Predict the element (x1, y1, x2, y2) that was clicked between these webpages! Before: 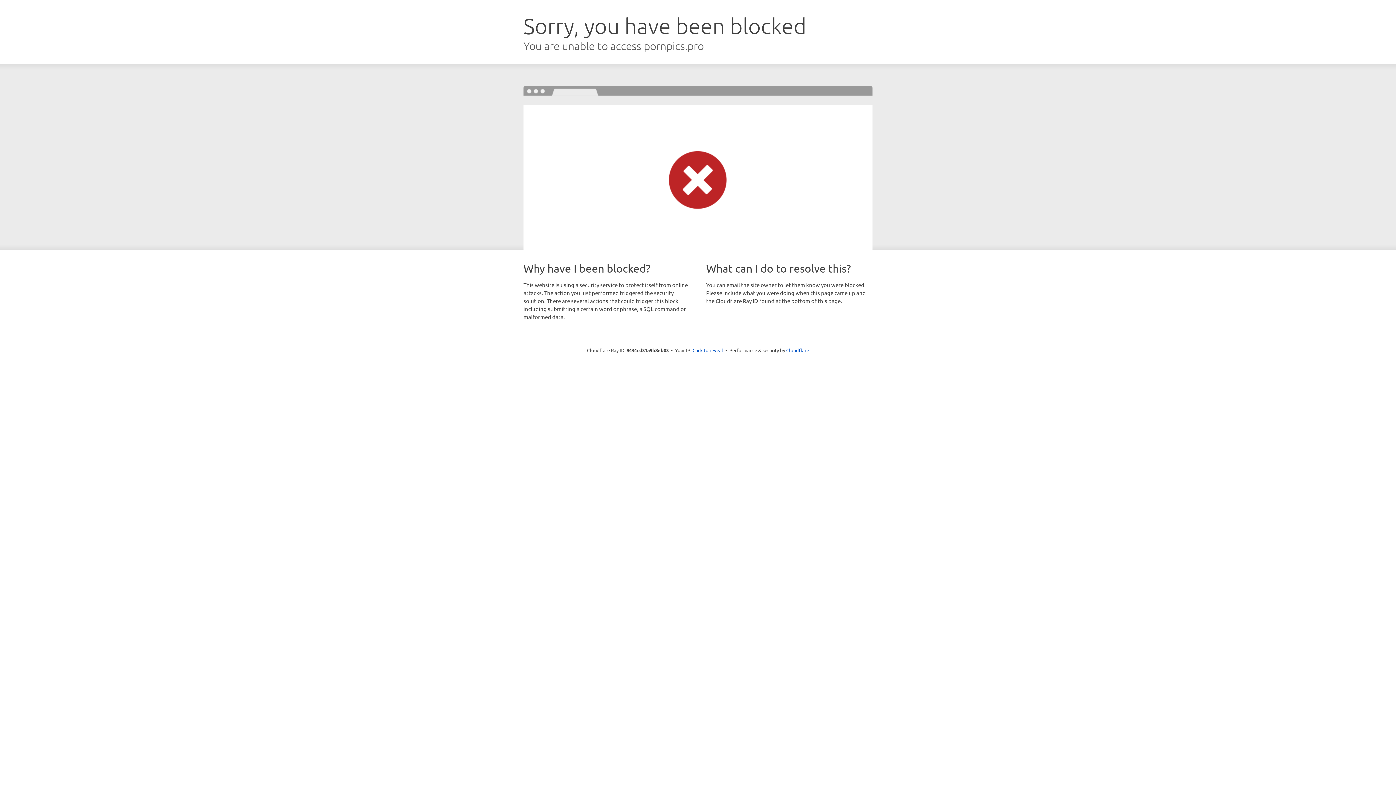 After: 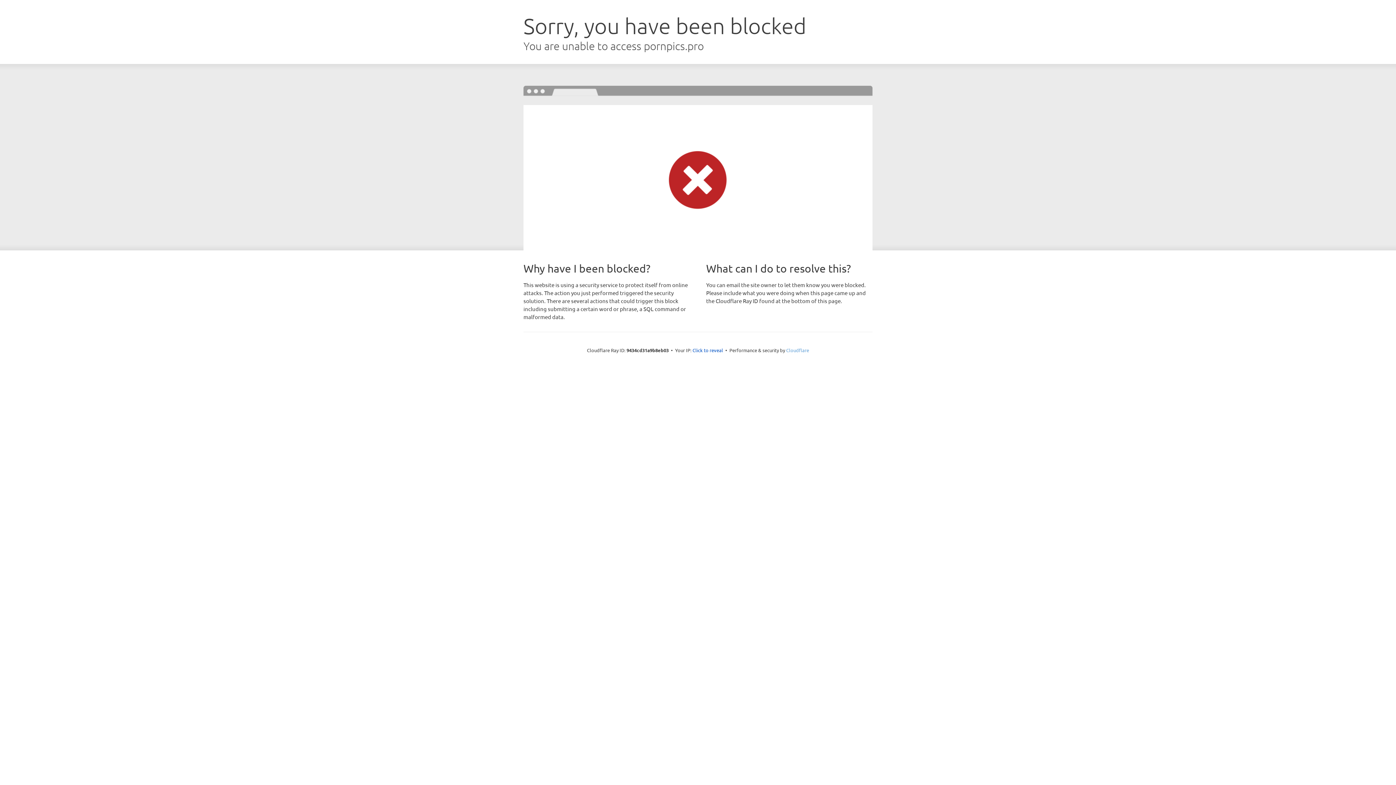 Action: bbox: (786, 347, 809, 353) label: Cloudflare